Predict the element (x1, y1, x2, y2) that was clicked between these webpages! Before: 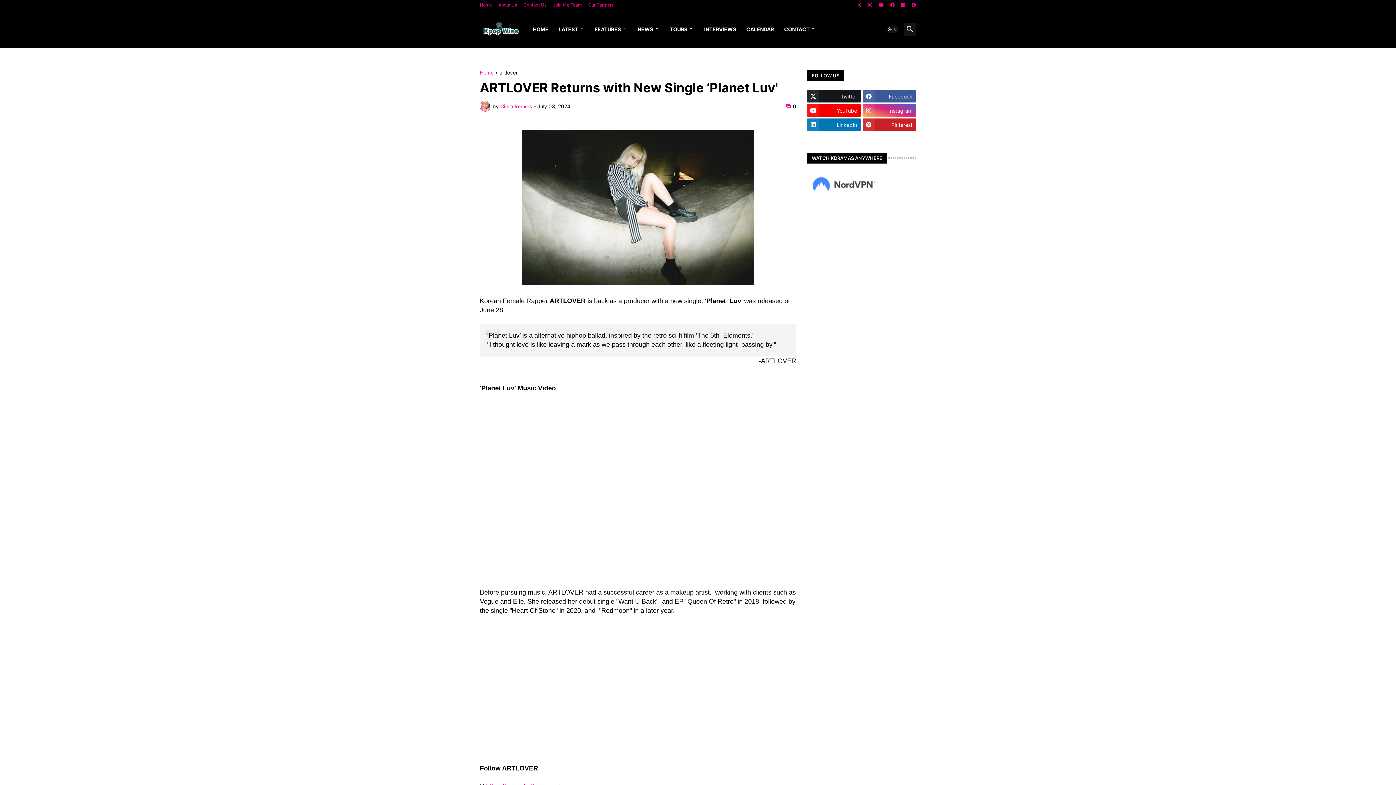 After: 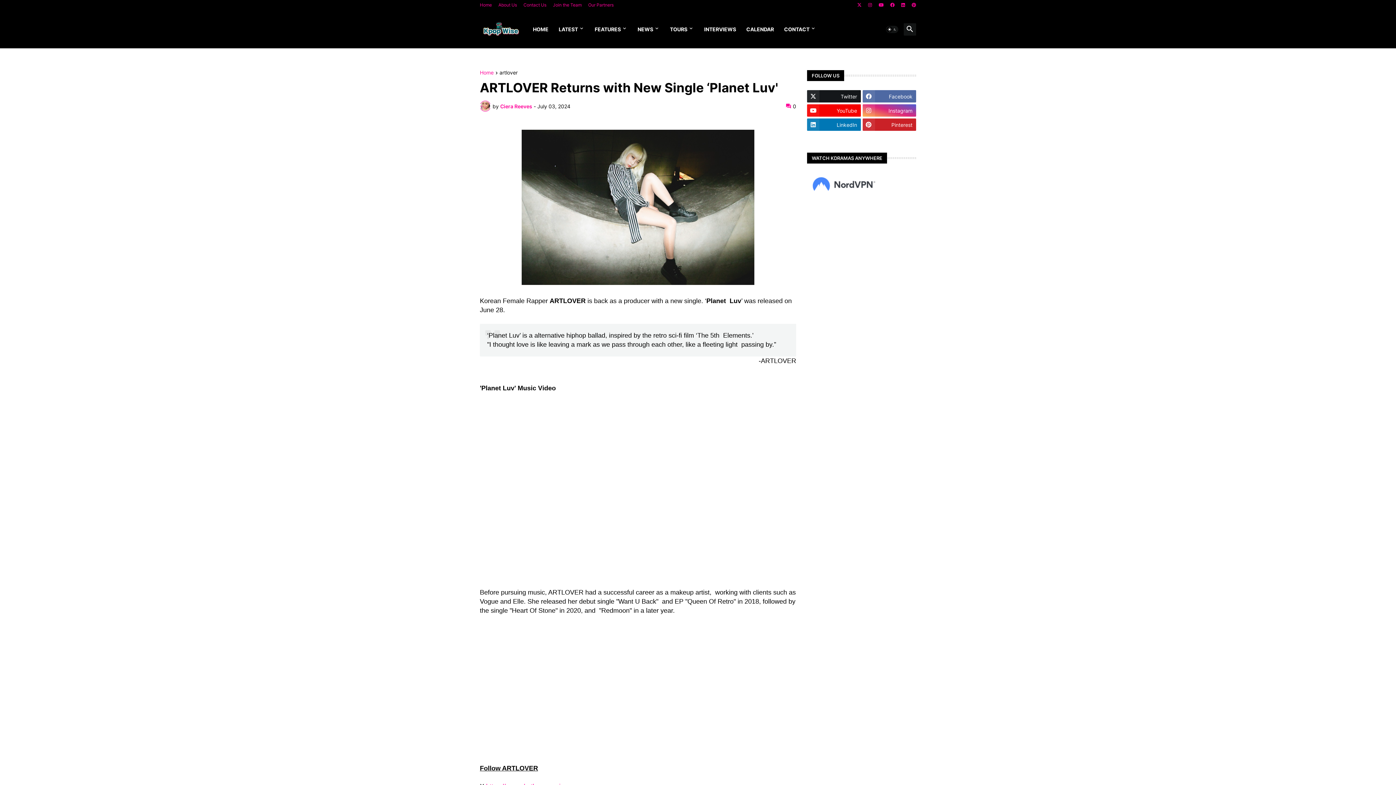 Action: label: Facebook bbox: (862, 90, 916, 102)